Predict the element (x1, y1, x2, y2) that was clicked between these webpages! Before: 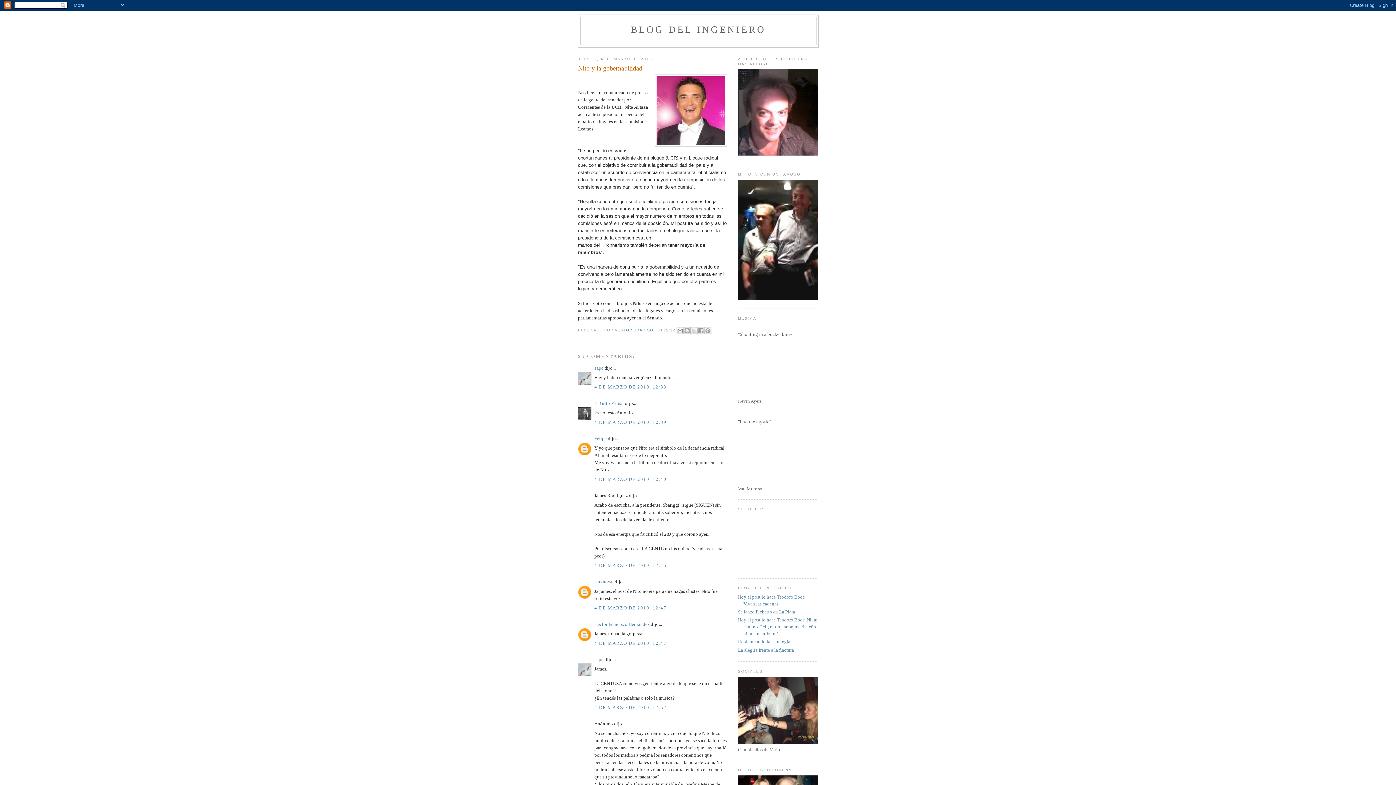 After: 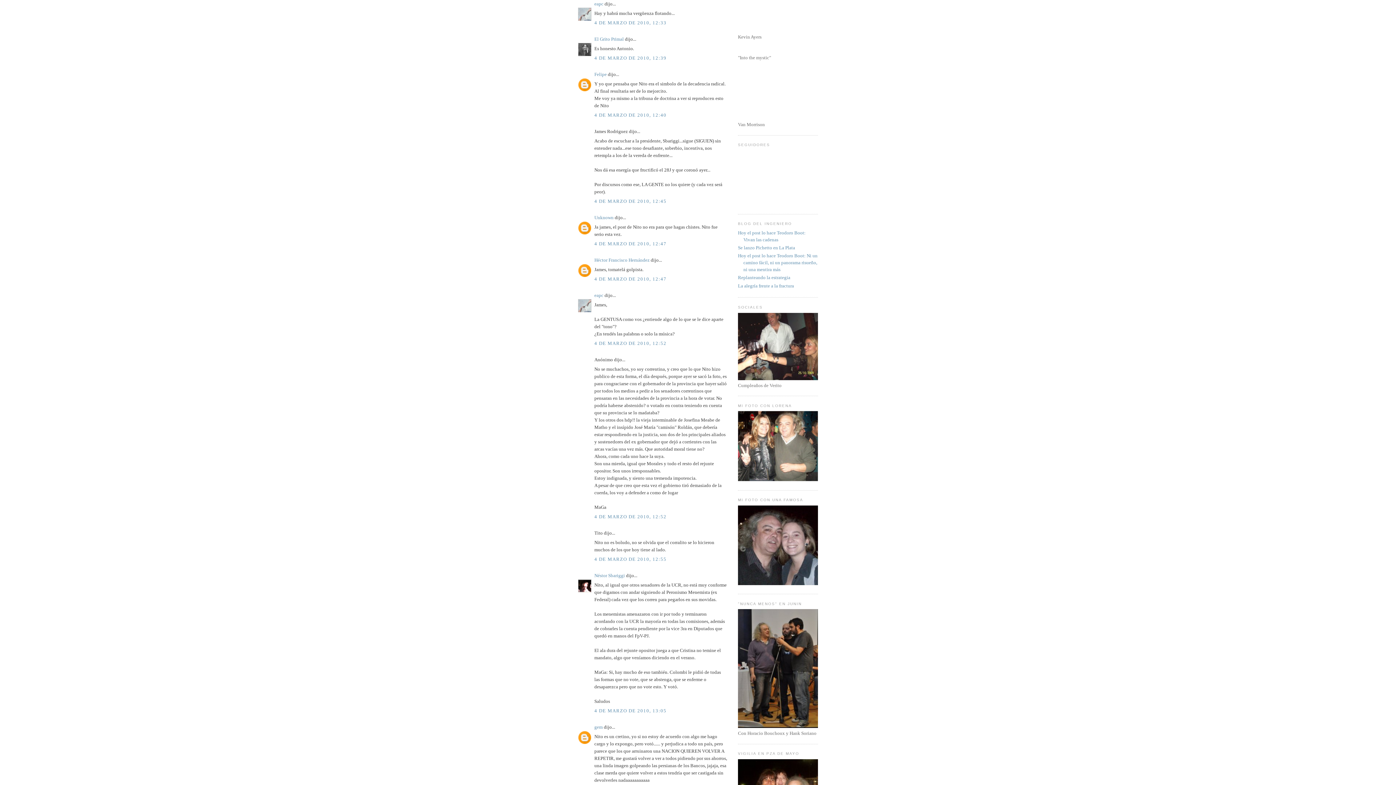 Action: label: 4 DE MARZO DE 2010, 12:33 bbox: (594, 384, 666, 389)